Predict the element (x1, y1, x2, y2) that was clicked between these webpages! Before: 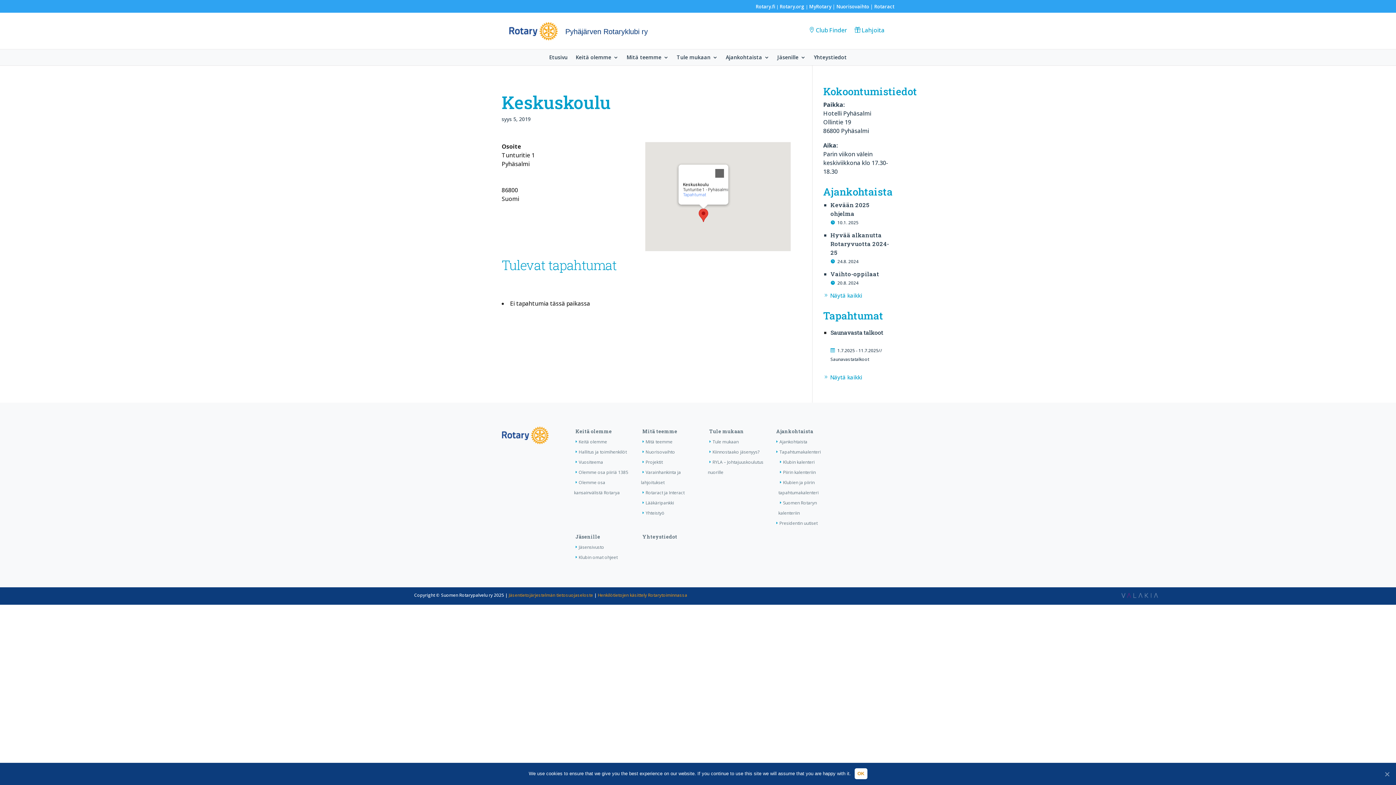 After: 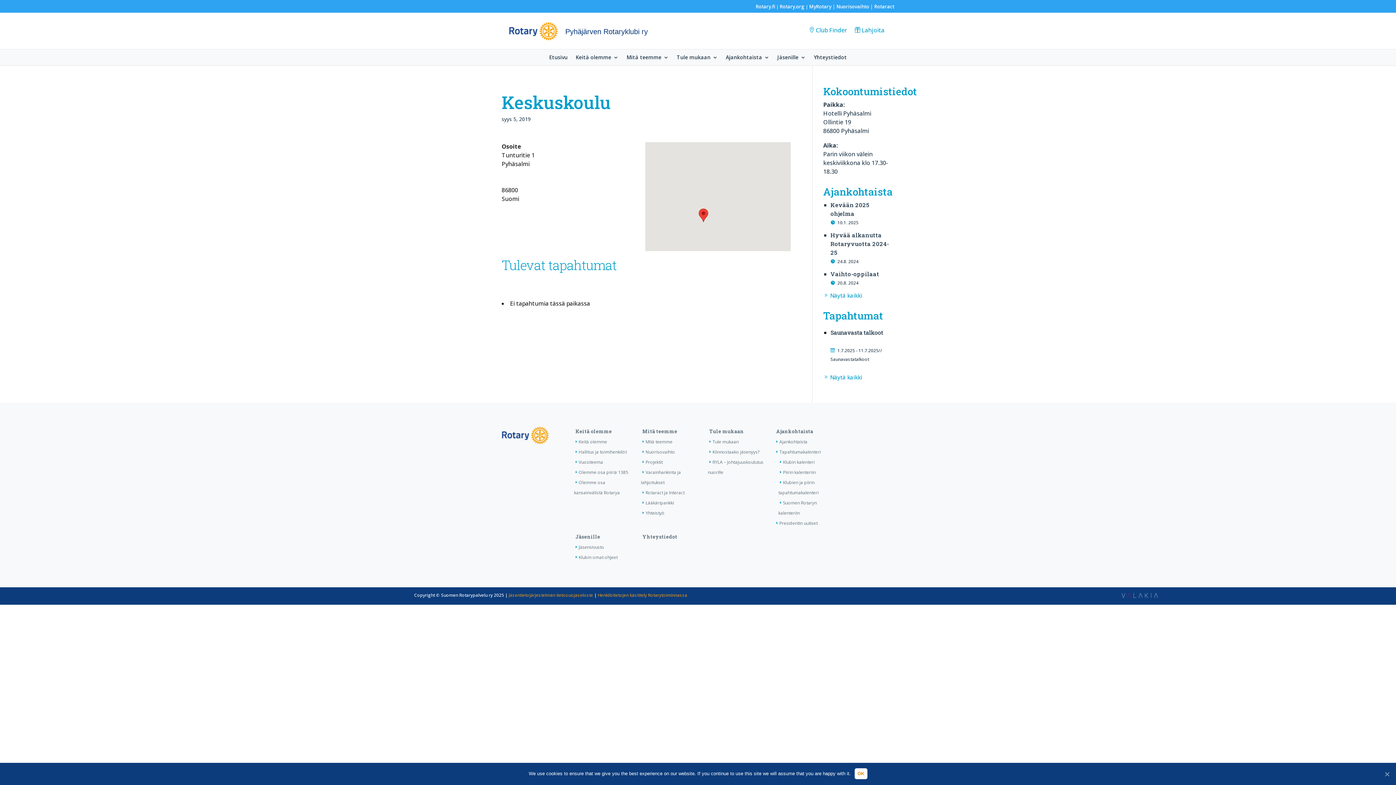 Action: bbox: (711, 164, 728, 182) label: Close